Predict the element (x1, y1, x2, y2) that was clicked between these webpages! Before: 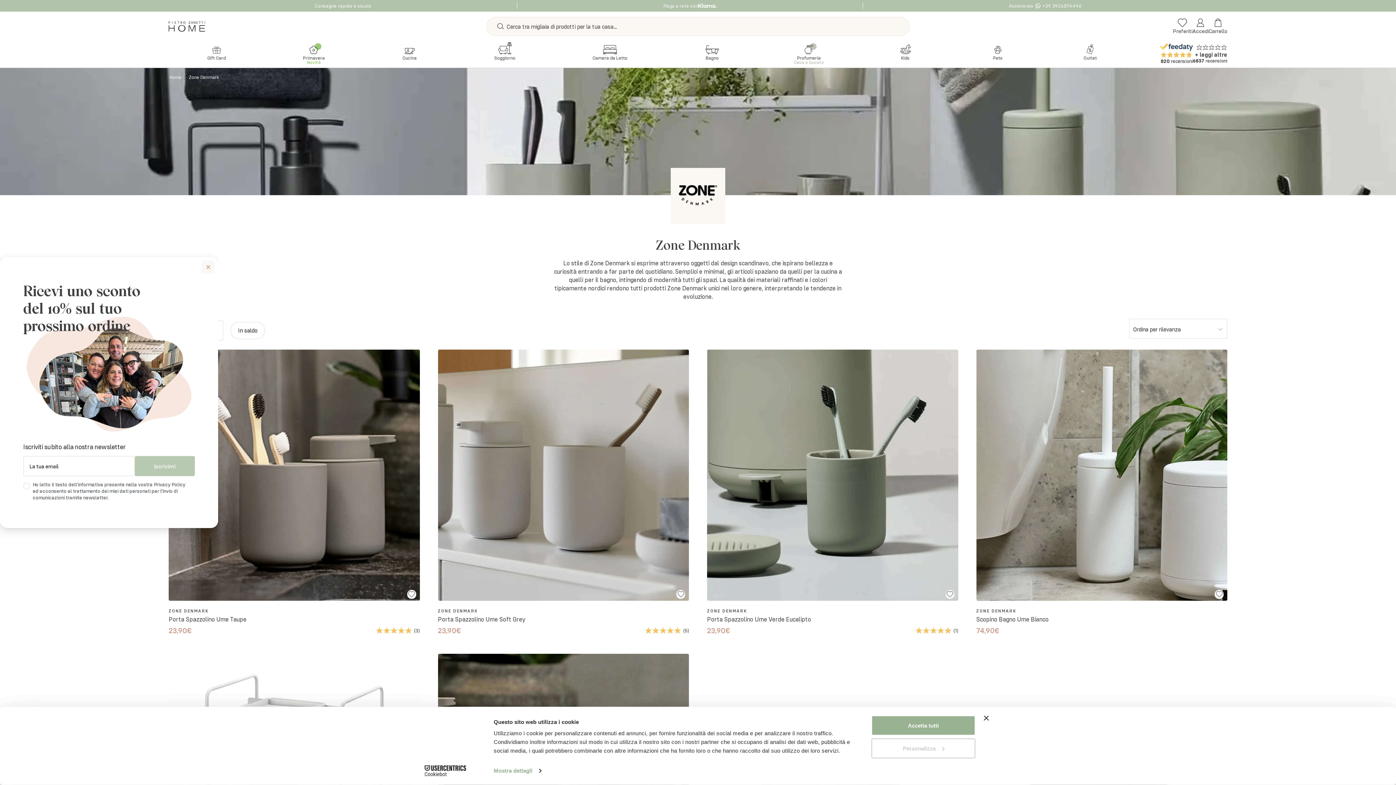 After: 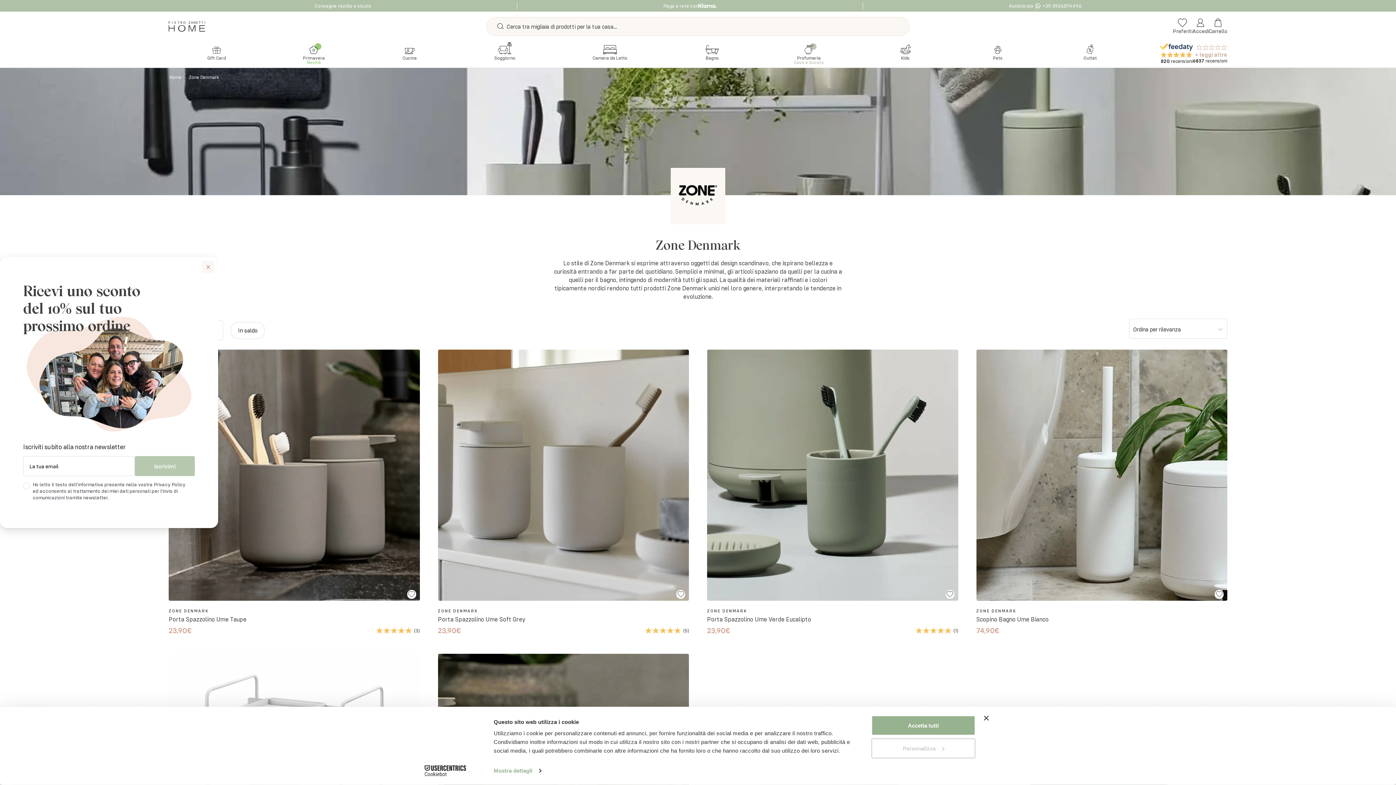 Action: bbox: (1193, 45, 1227, 62) label: ⭐⭐⭐⭐⭐
+ leggi altre

6837 recensioni